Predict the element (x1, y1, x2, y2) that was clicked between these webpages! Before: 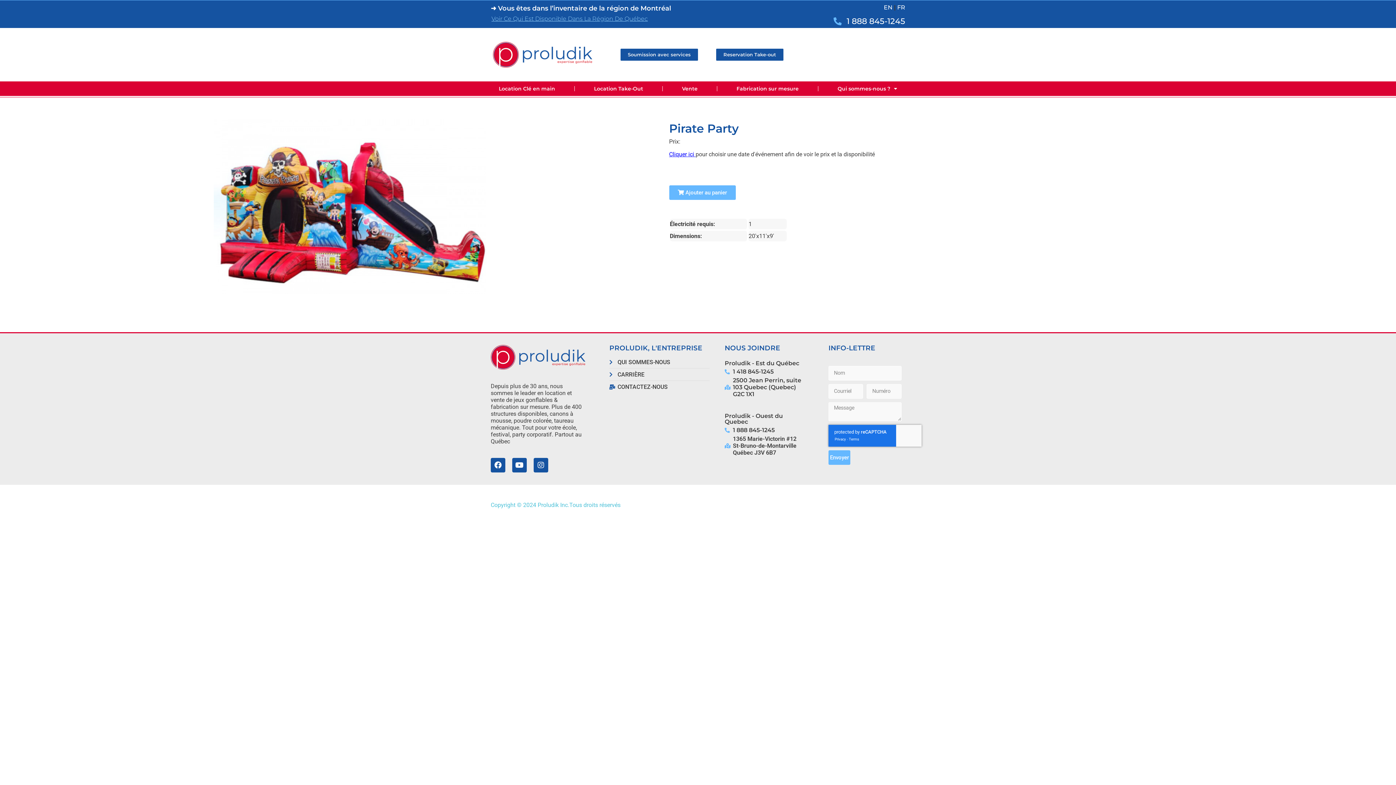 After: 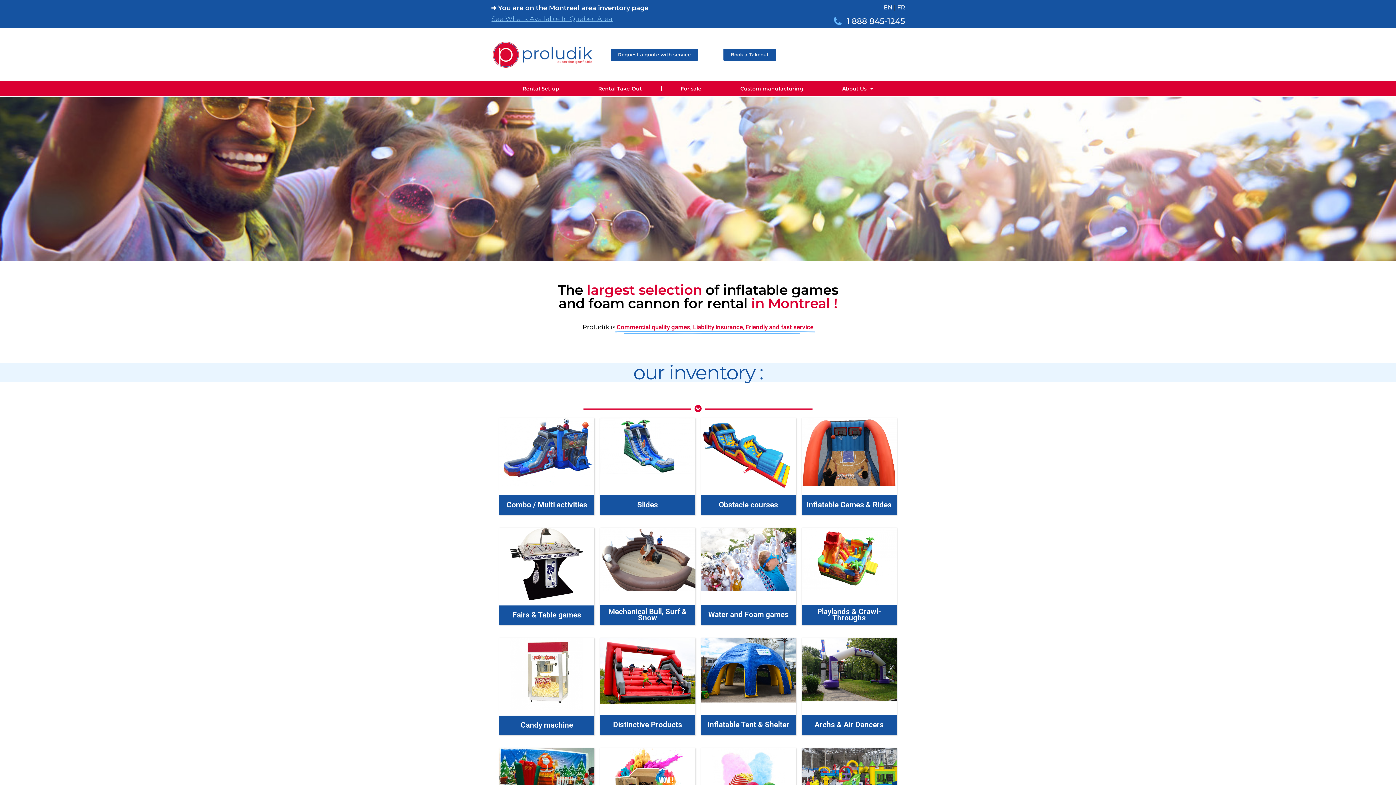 Action: bbox: (884, 4, 892, 10) label: EN